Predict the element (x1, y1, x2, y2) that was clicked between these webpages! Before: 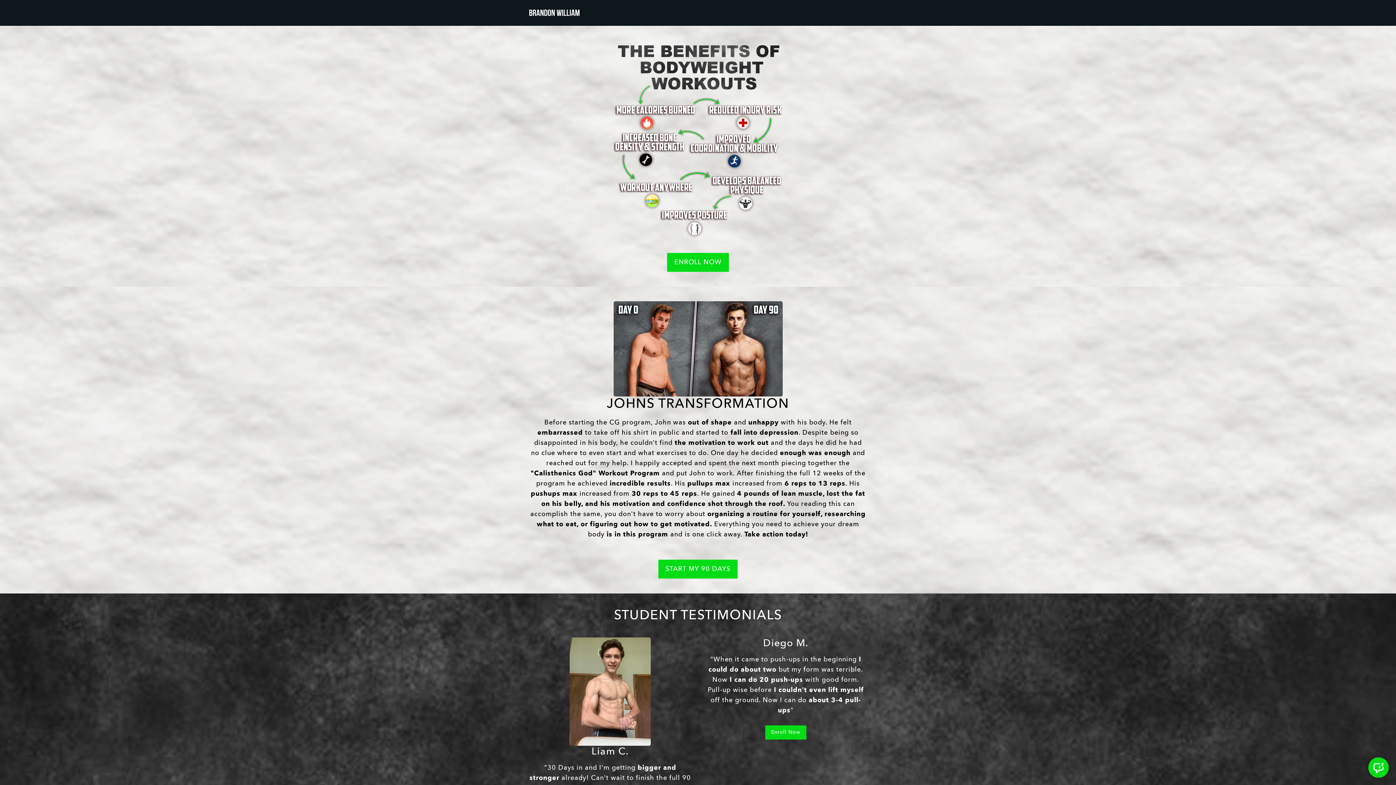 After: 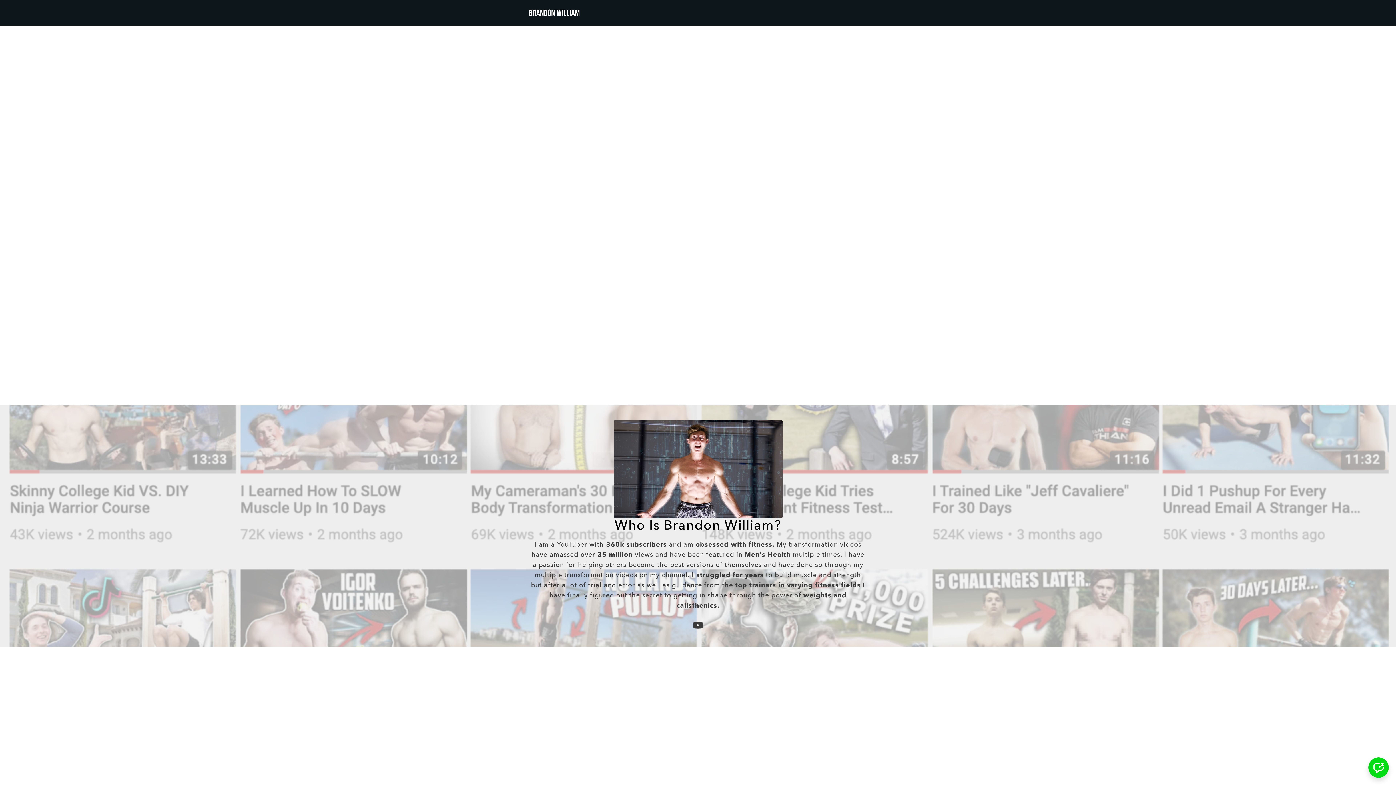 Action: bbox: (529, 8, 580, 17)